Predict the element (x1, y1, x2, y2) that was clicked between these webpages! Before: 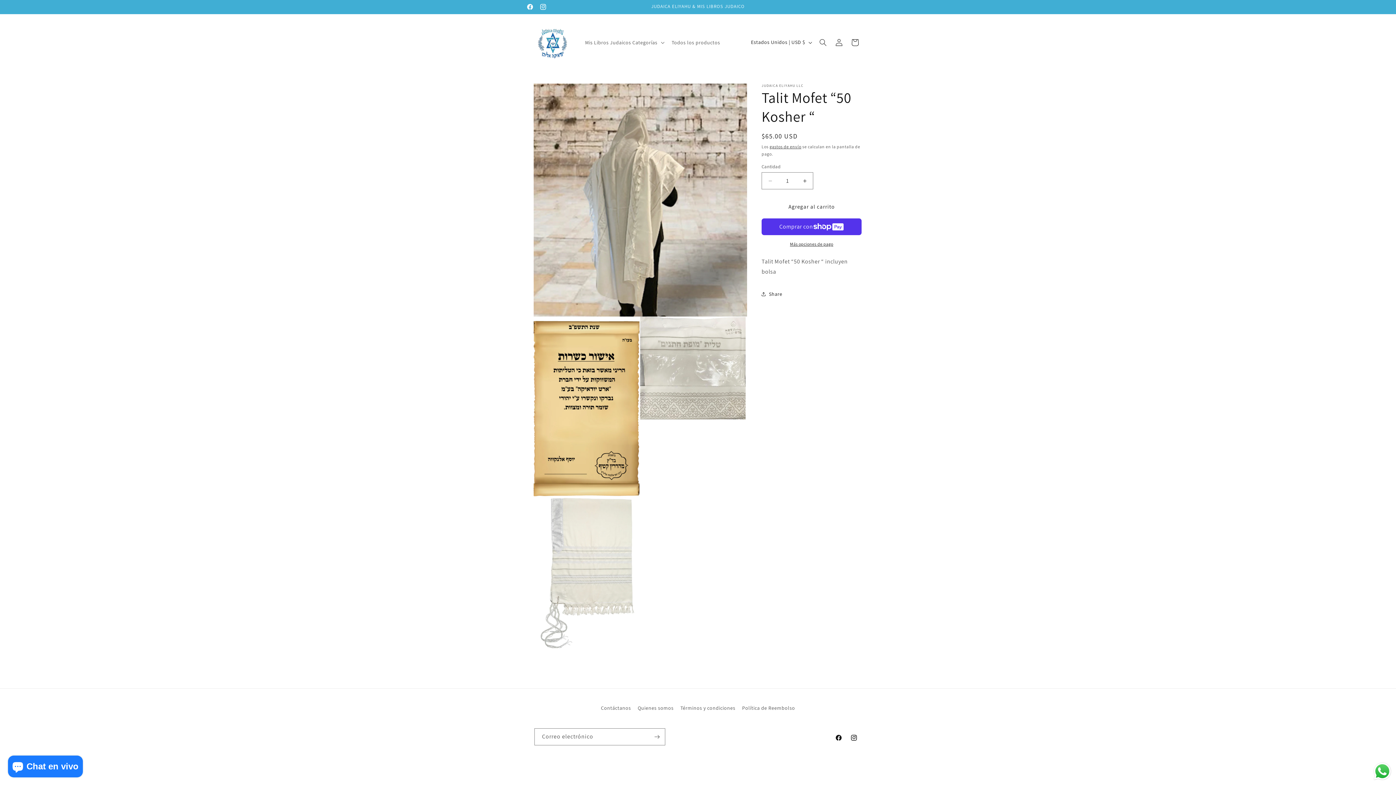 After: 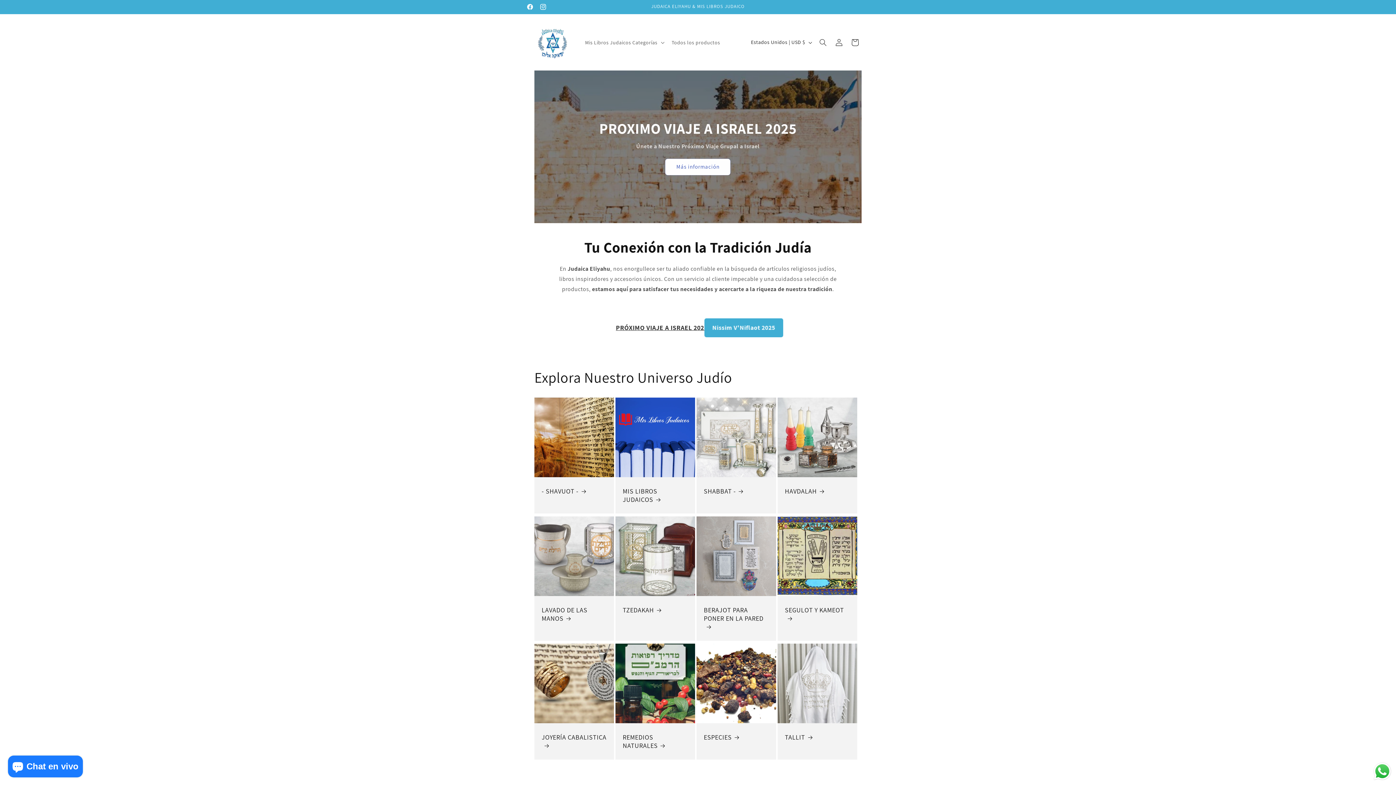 Action: bbox: (531, 21, 573, 63)